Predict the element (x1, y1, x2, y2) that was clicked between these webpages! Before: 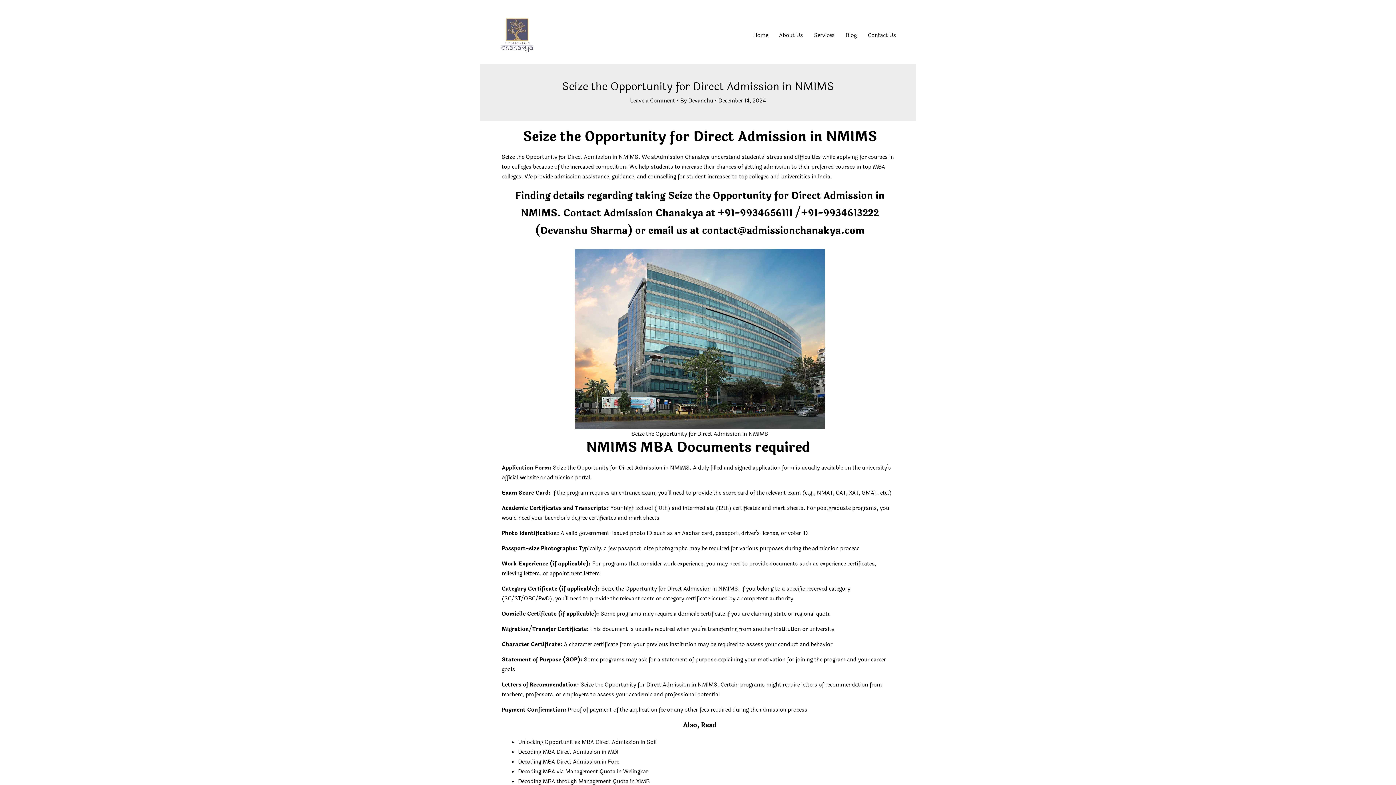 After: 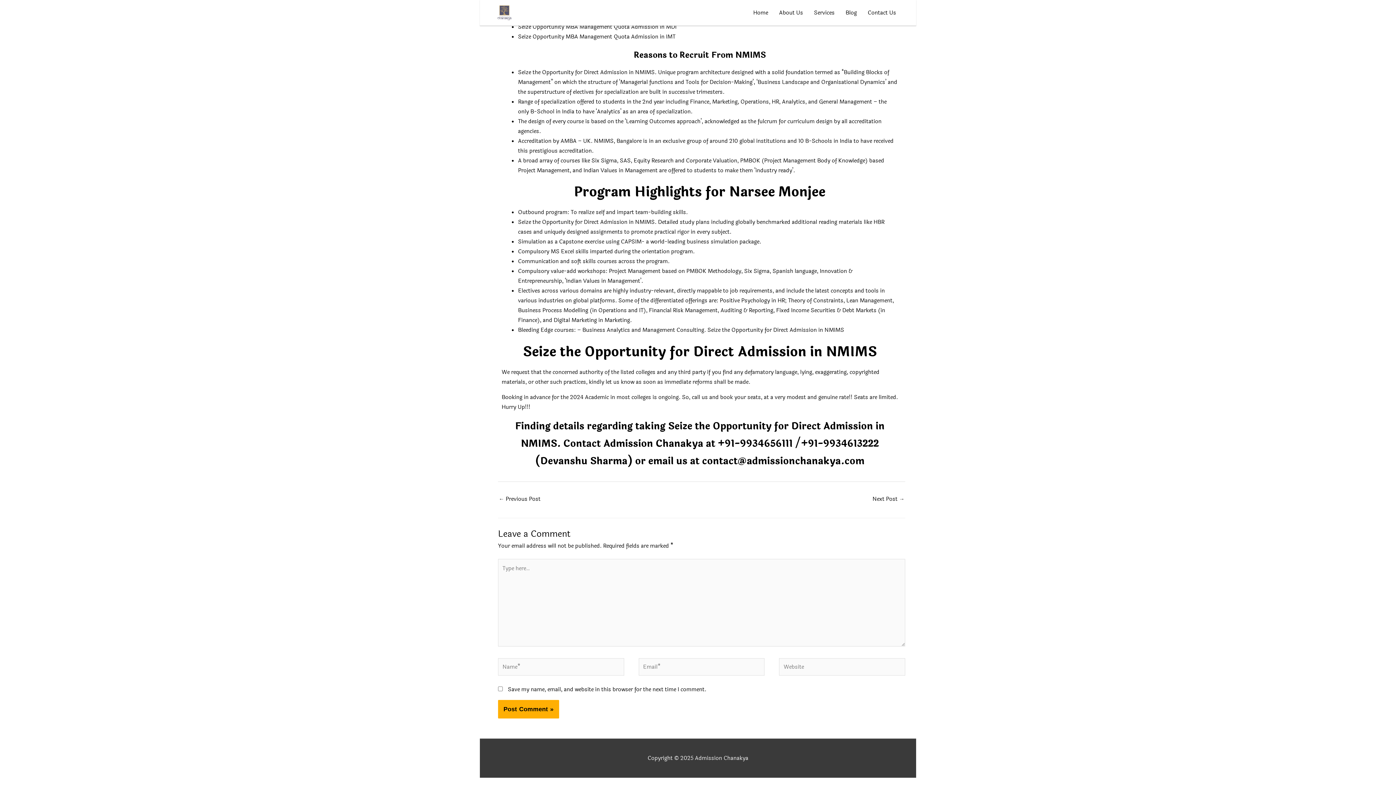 Action: bbox: (630, 96, 675, 105) label: Leave a Comment